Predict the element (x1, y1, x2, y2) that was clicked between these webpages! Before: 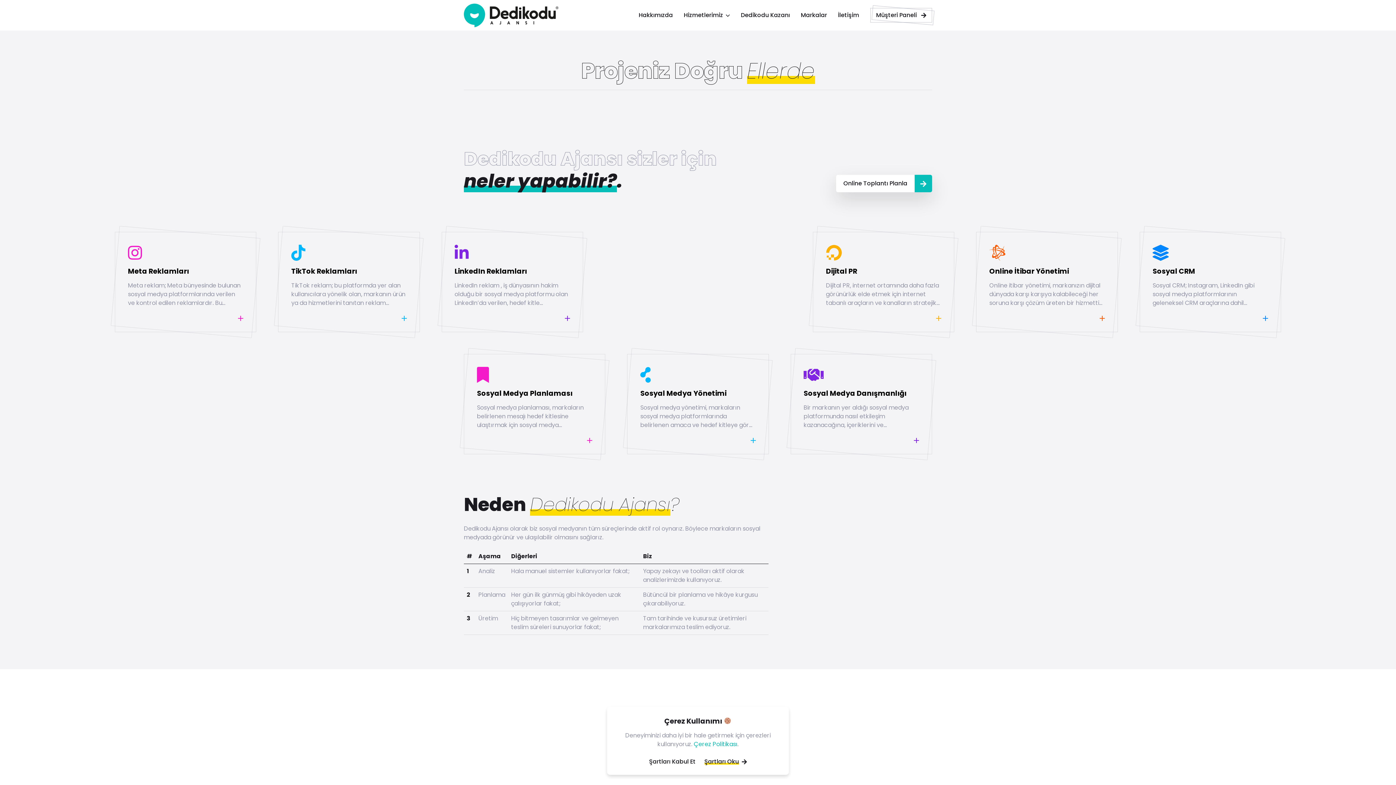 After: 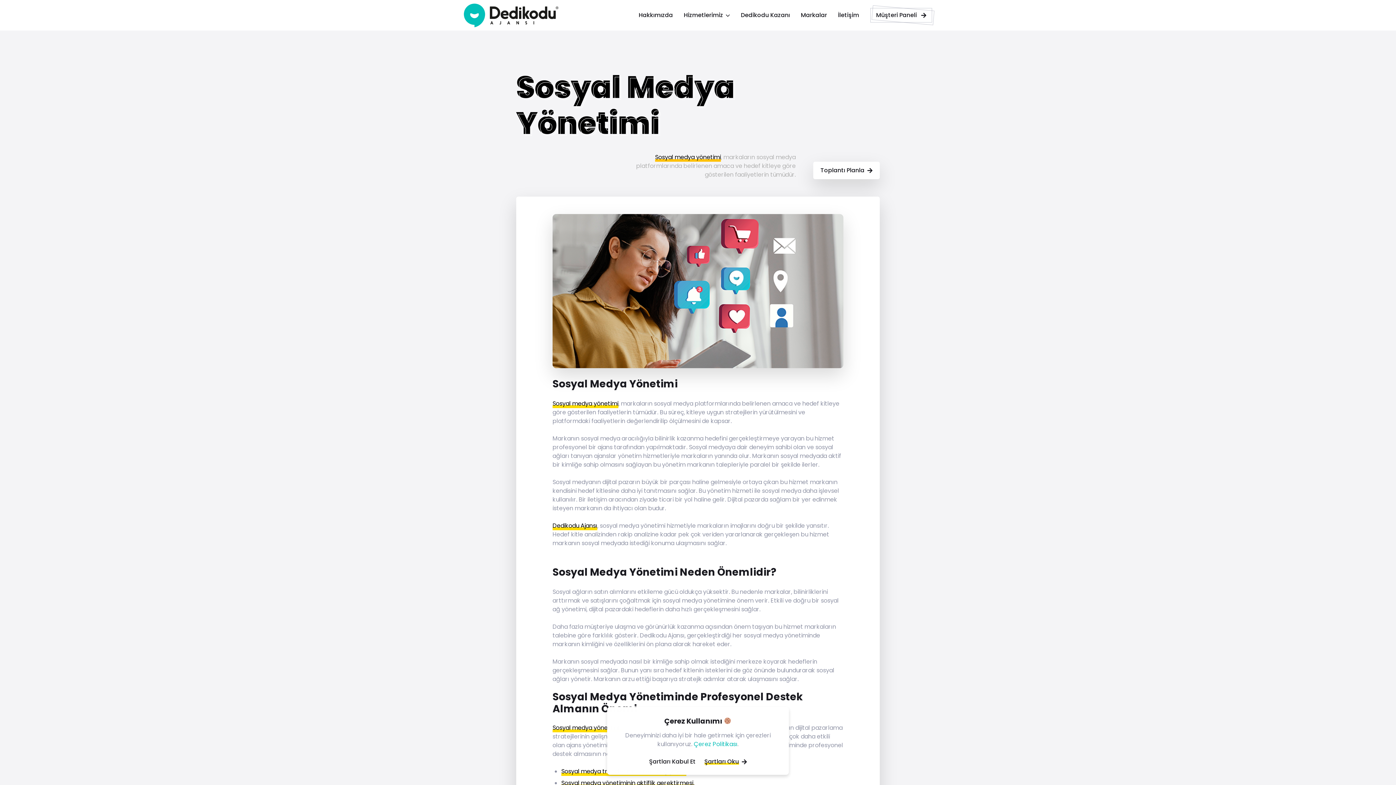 Action: bbox: (627, 354, 768, 454)